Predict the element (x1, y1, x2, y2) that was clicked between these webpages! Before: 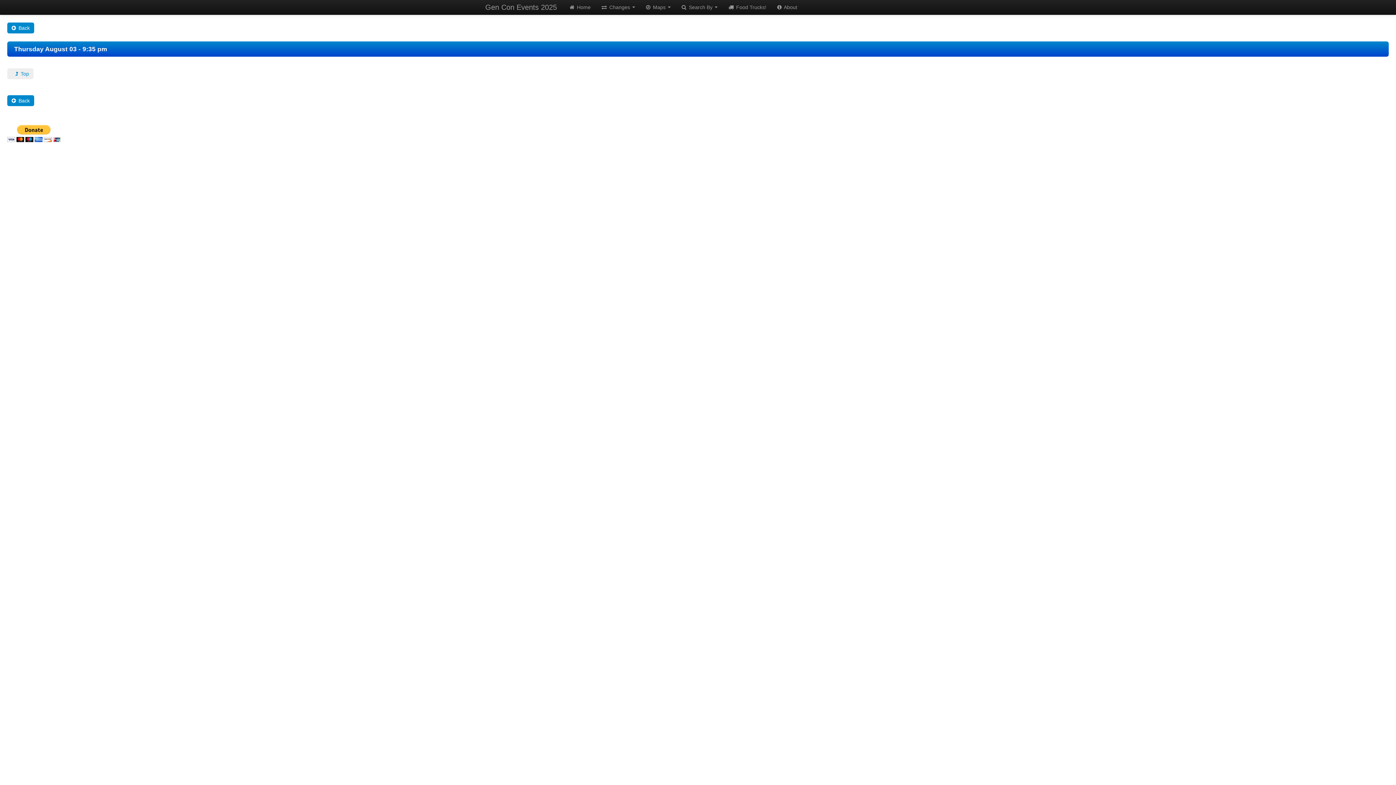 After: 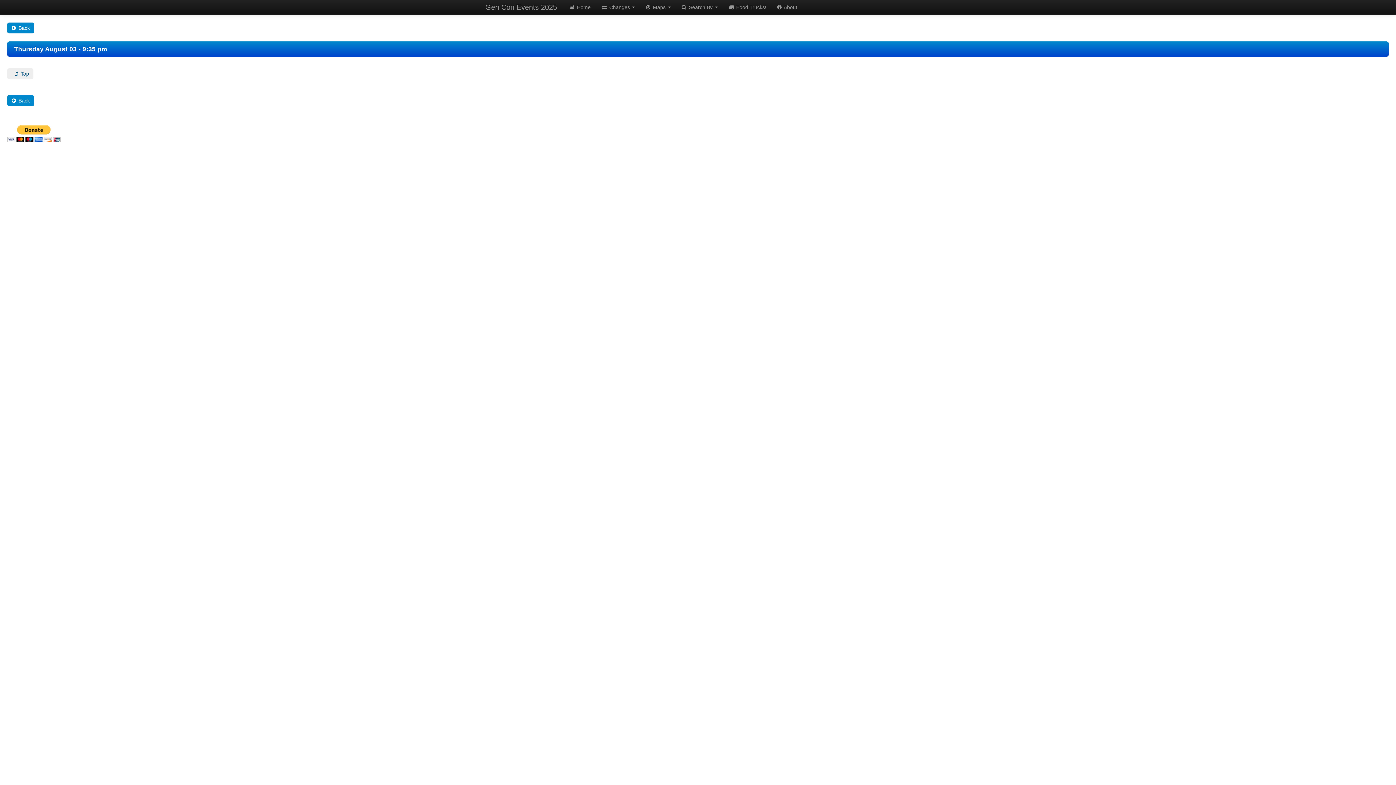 Action: label:  Top bbox: (7, 68, 33, 79)